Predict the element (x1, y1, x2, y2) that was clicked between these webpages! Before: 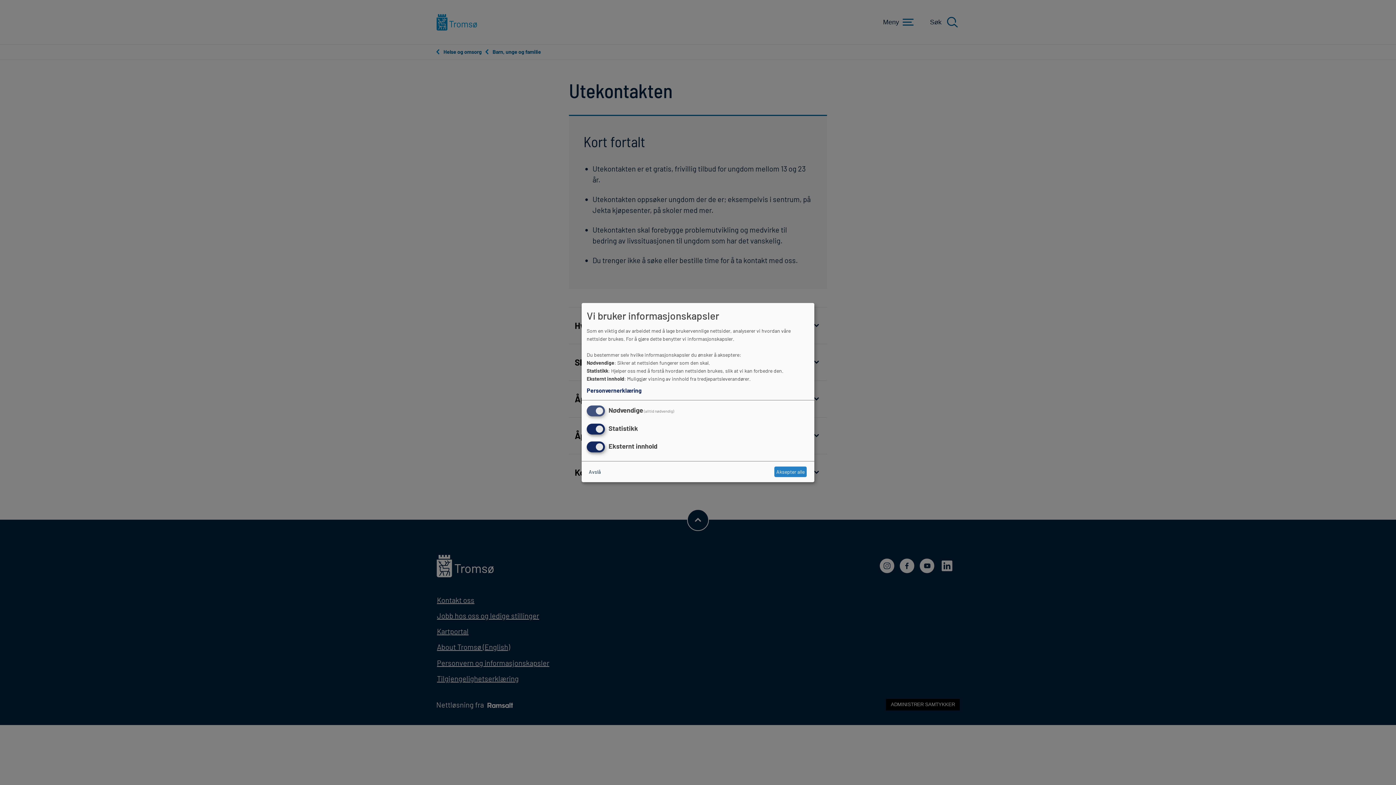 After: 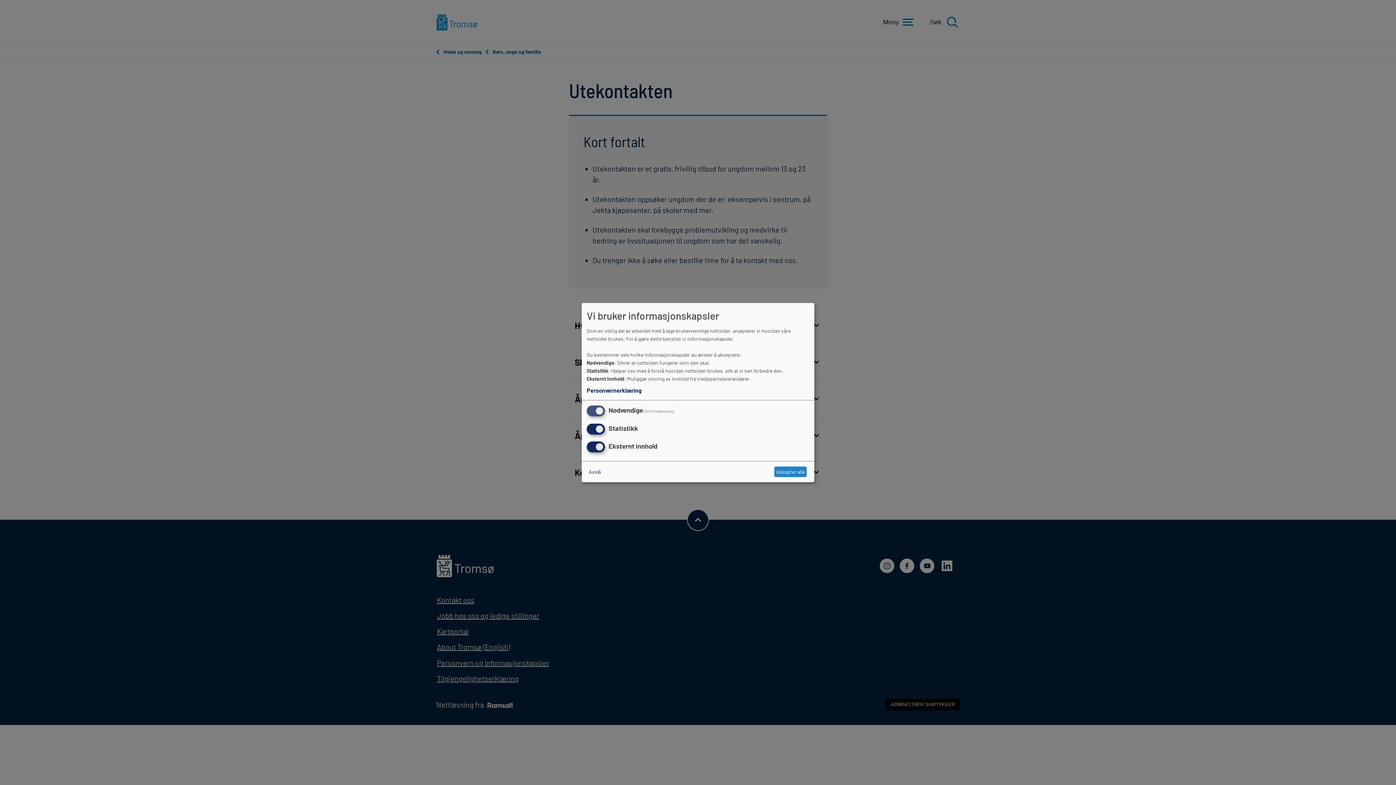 Action: label: Personvernerklæring bbox: (586, 386, 805, 395)